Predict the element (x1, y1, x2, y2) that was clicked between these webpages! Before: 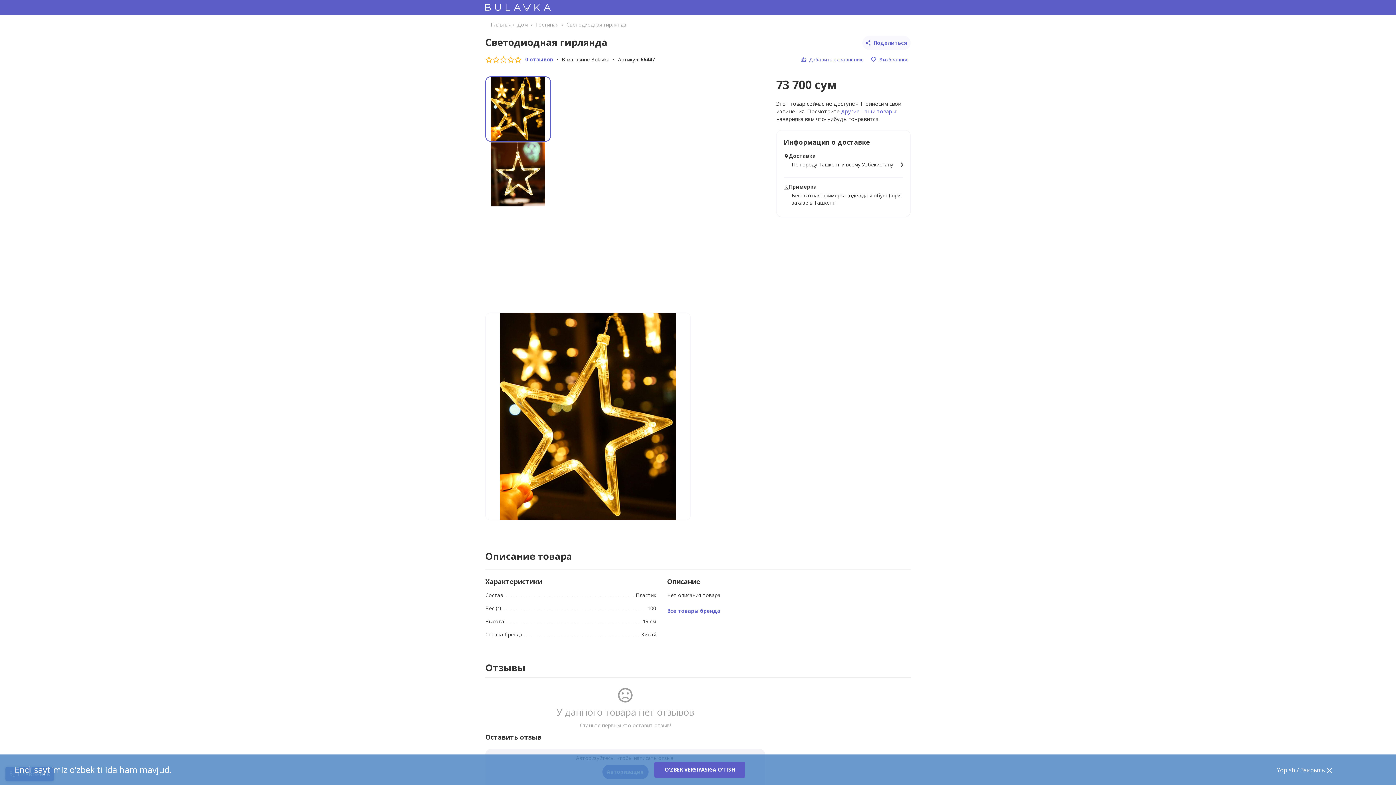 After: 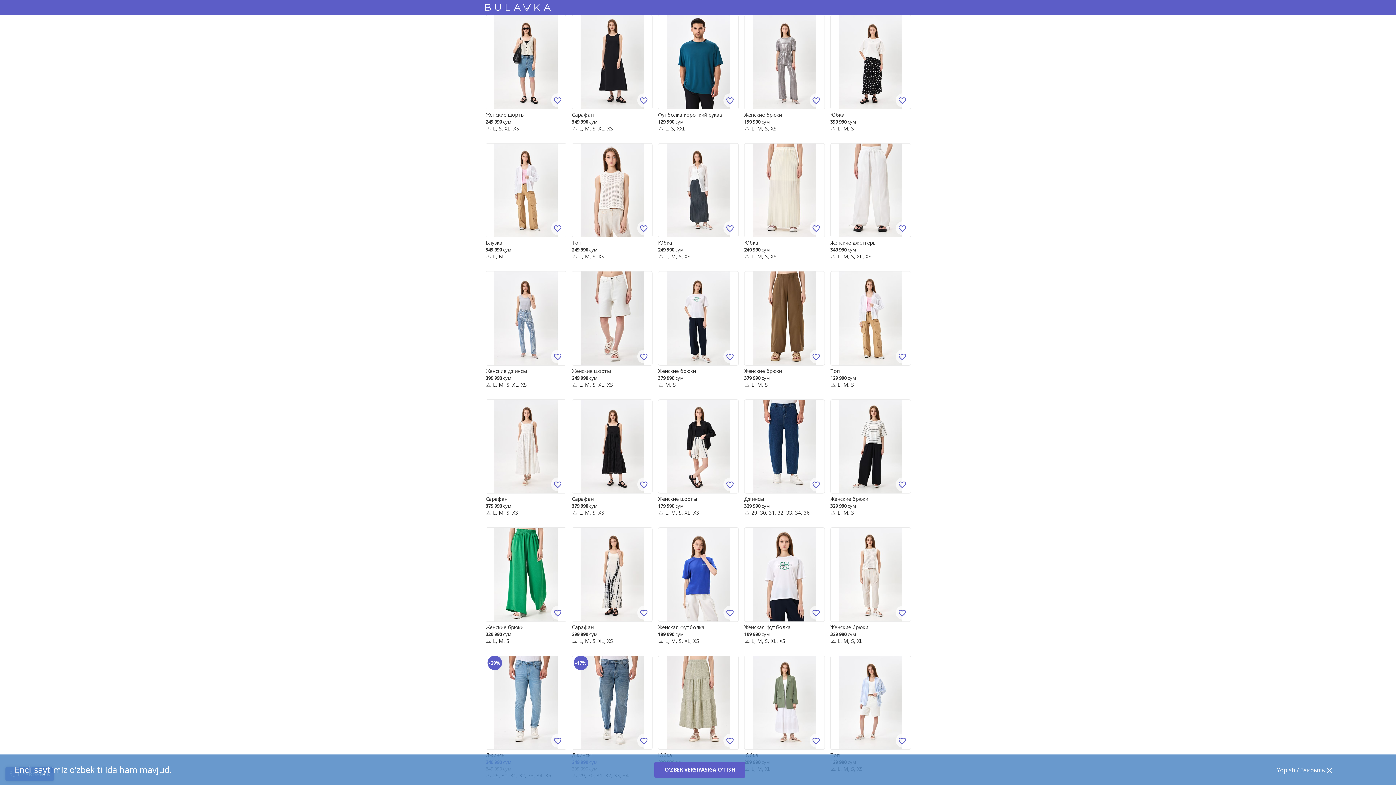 Action: label: другие наши товары bbox: (841, 107, 896, 115)